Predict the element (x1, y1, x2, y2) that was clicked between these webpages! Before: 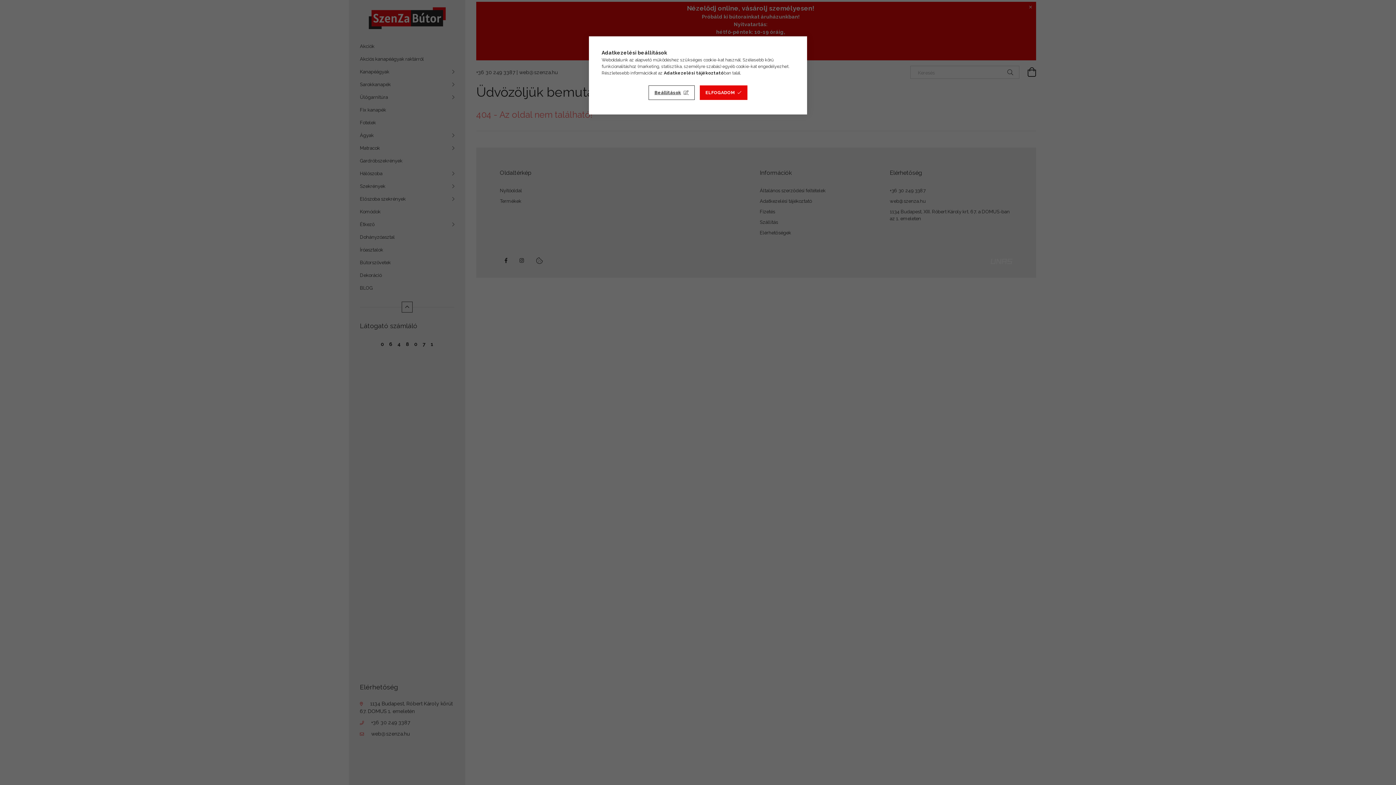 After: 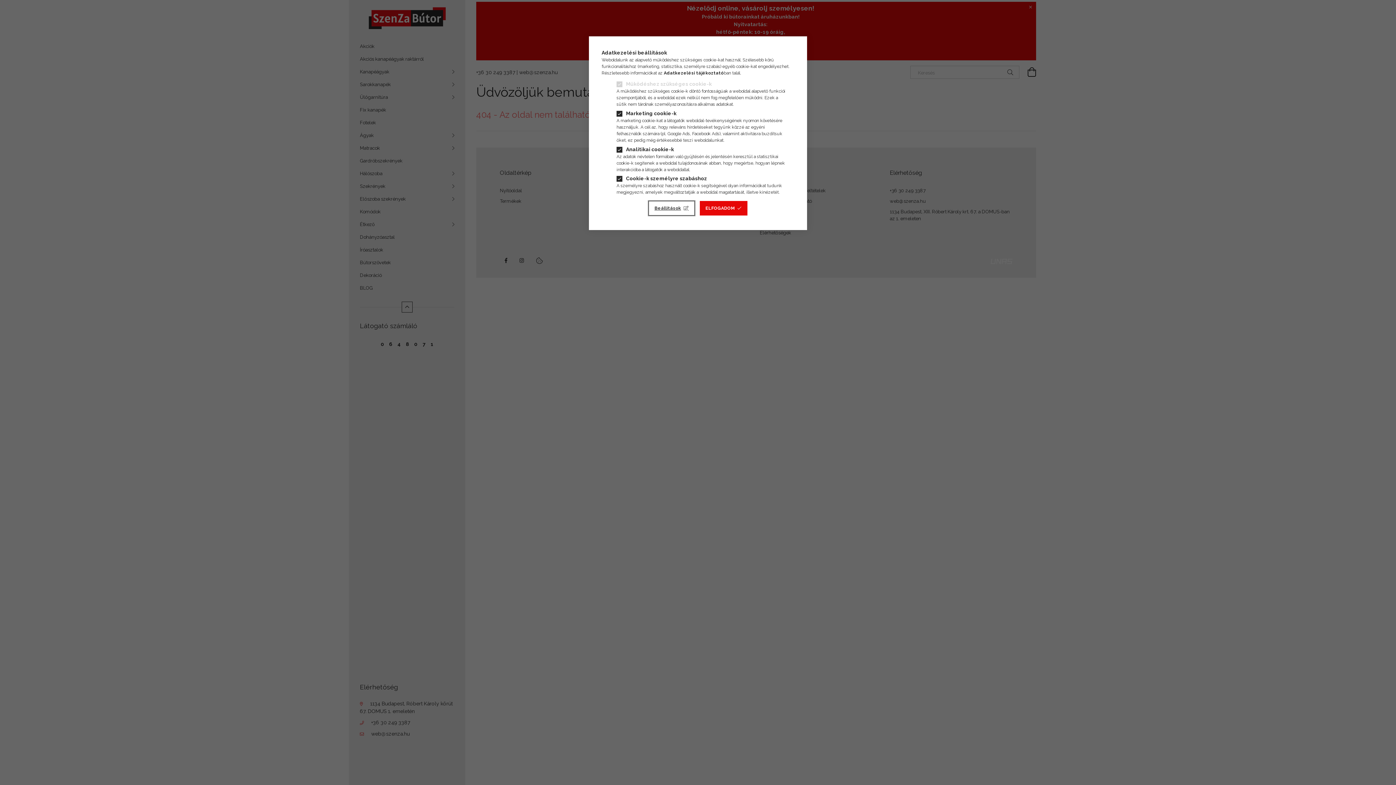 Action: bbox: (648, 85, 694, 100) label: Beállítások